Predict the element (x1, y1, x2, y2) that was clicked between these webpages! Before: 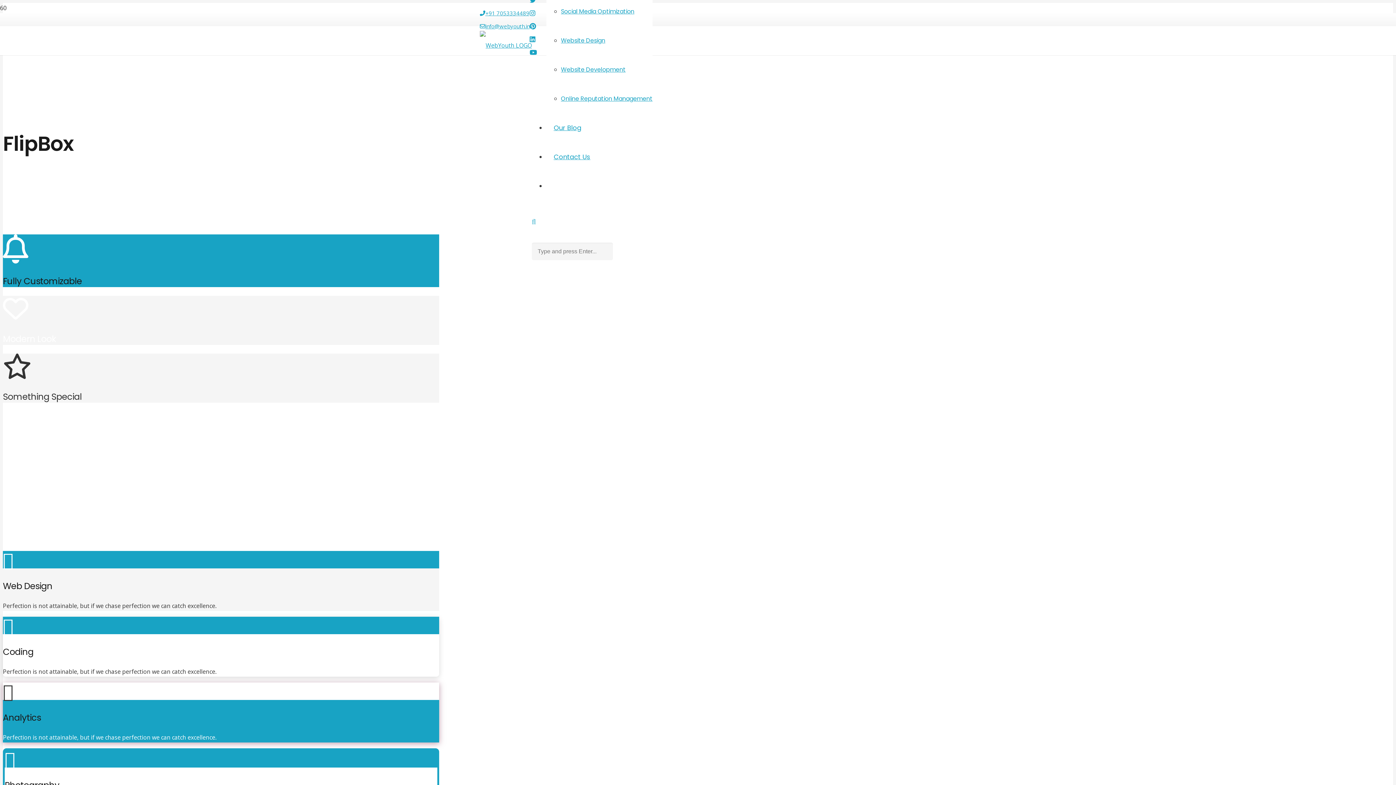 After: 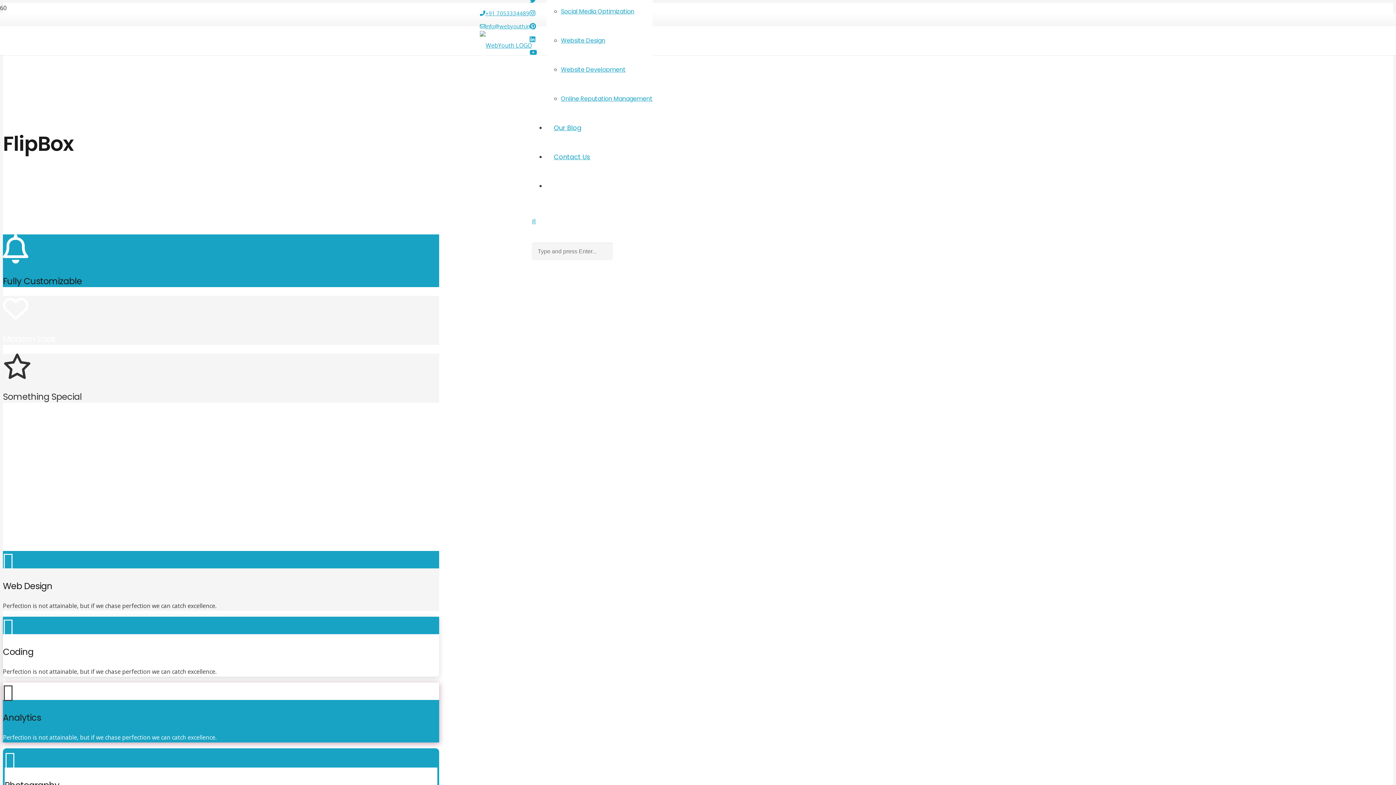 Action: bbox: (532, 216, 536, 226) label: Search